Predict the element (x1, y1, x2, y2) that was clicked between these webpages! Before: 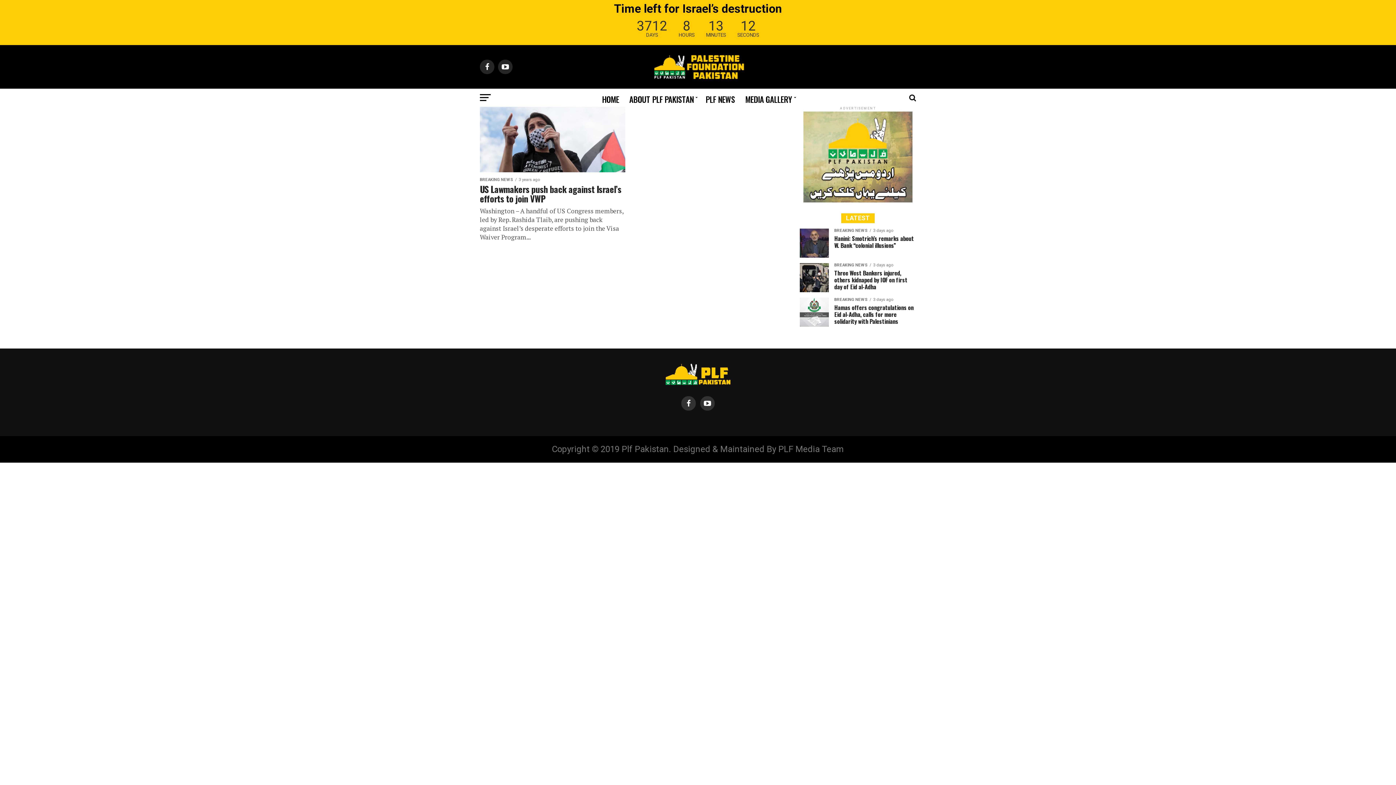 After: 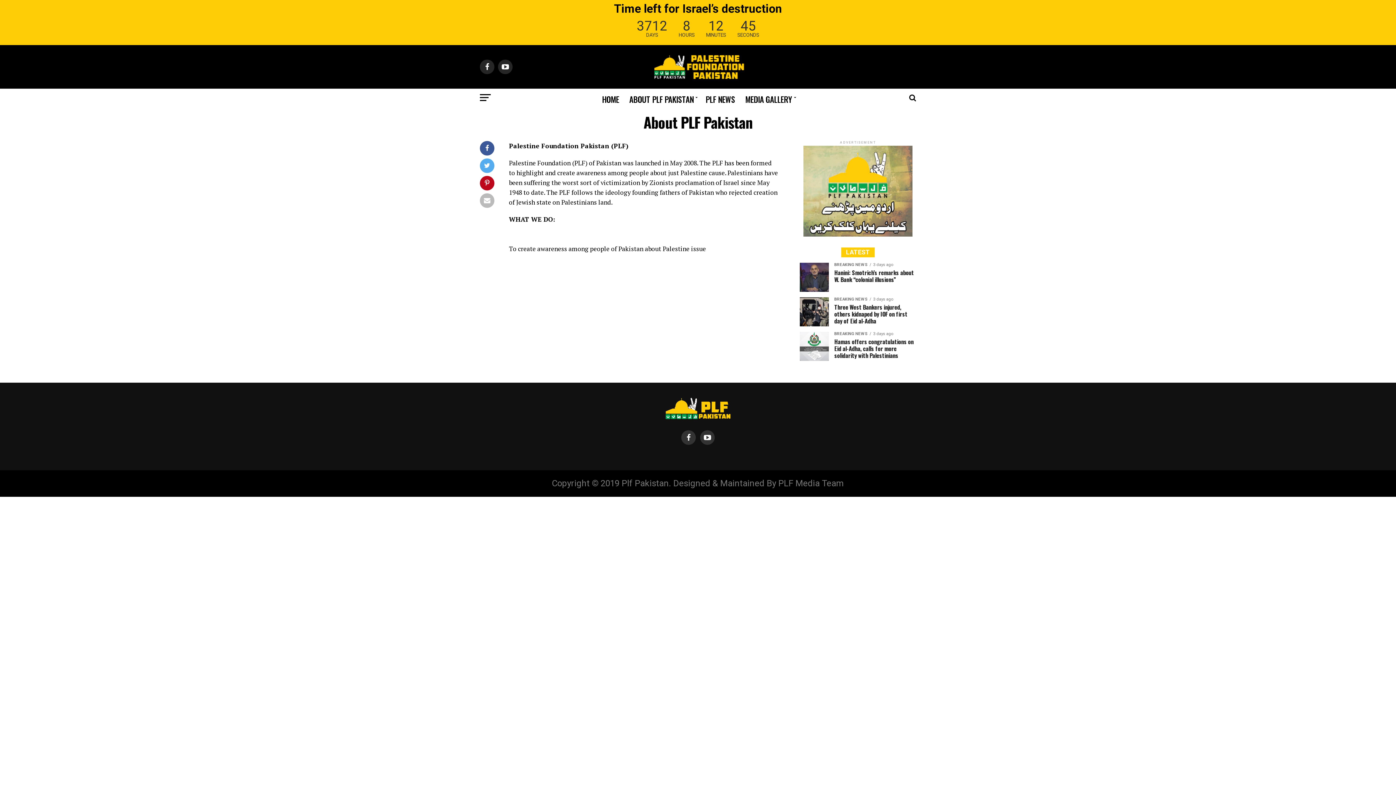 Action: bbox: (625, 88, 700, 109) label: ABOUT PLF PAKISTAN